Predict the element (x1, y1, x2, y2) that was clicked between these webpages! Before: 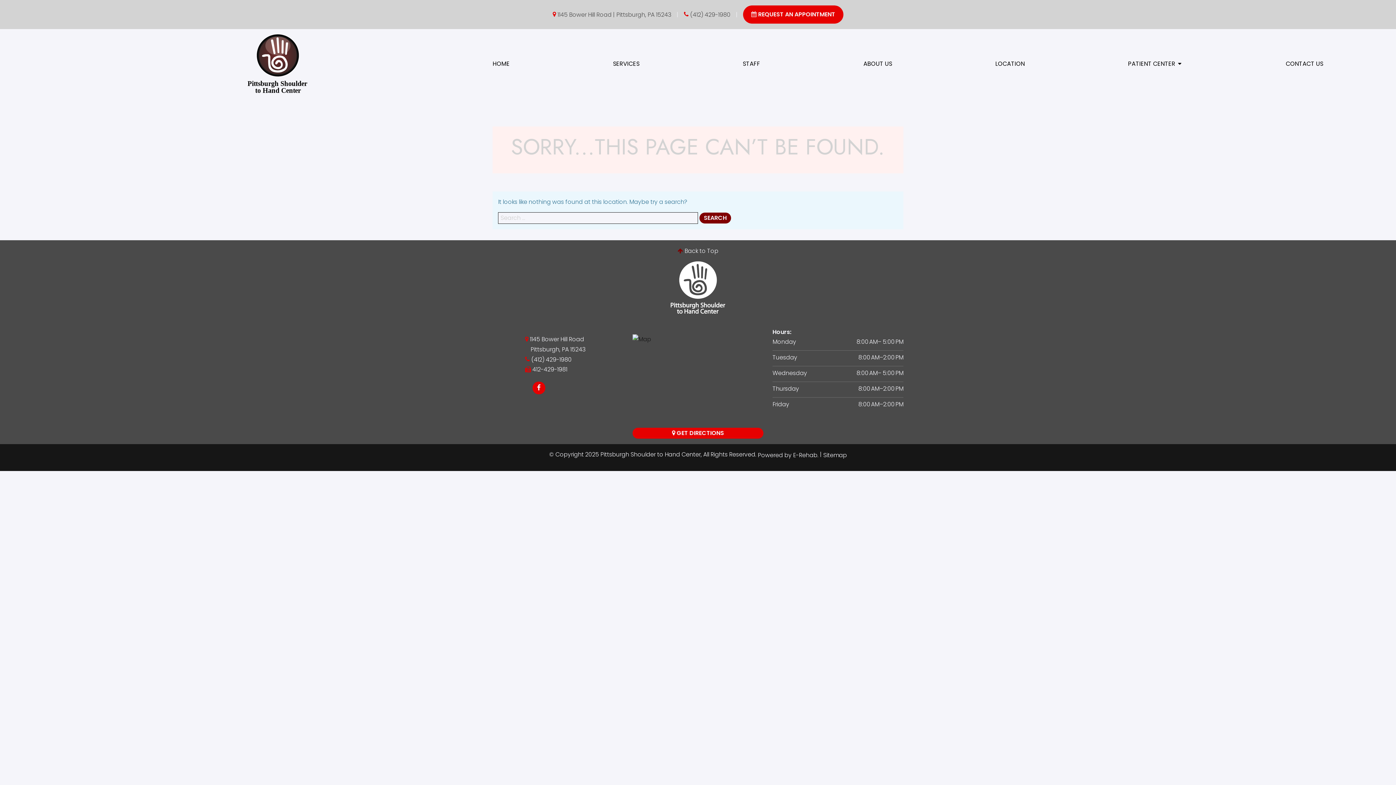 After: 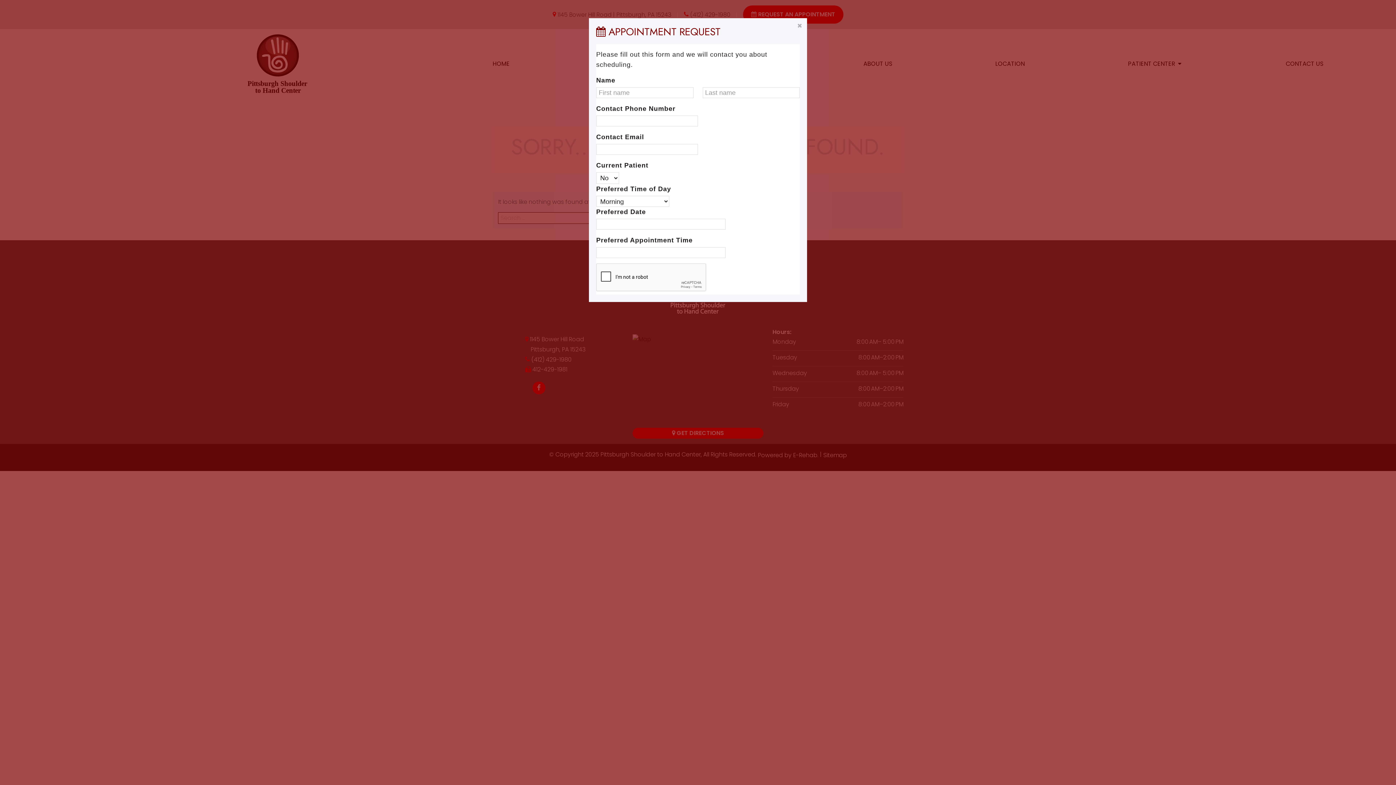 Action: bbox: (743, 5, 843, 23) label:  REQUEST AN APPOINTMENT